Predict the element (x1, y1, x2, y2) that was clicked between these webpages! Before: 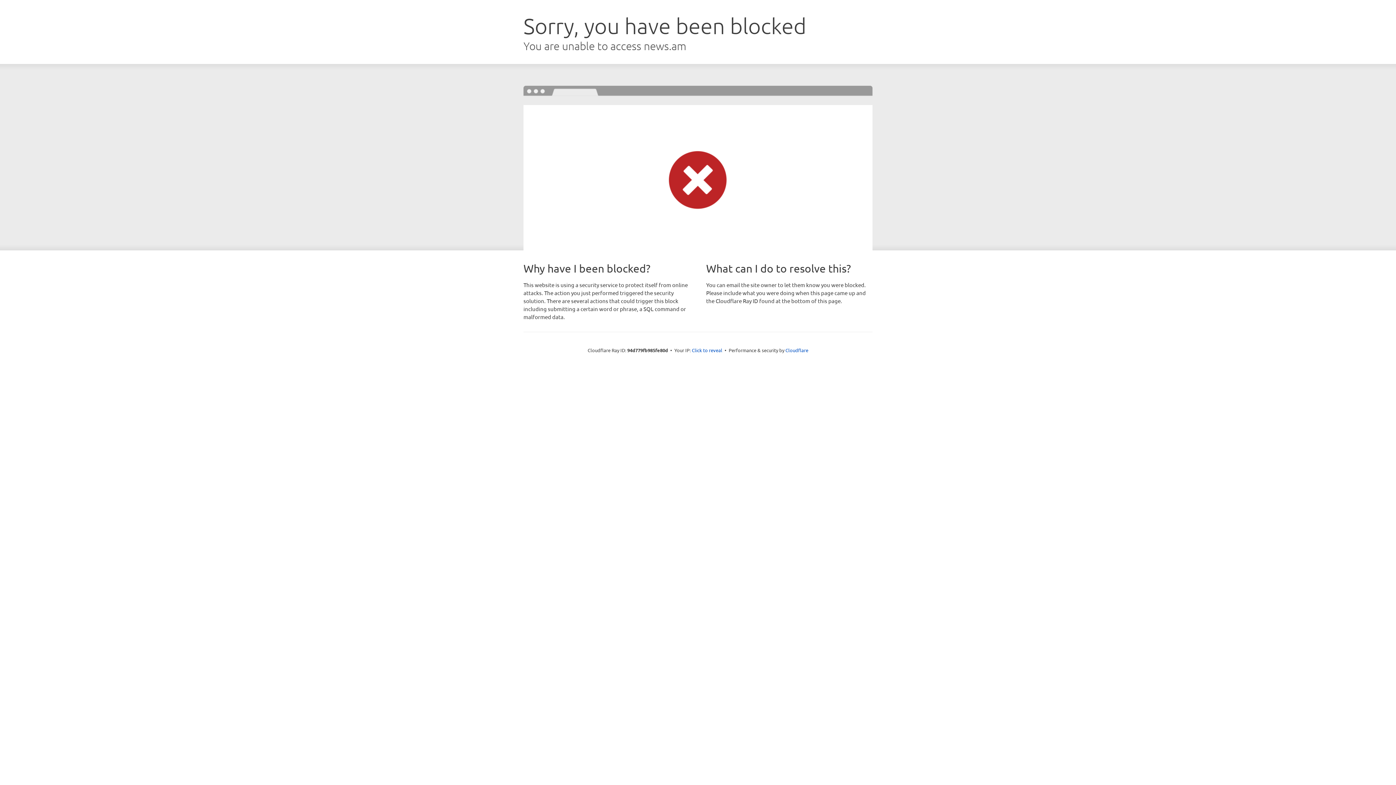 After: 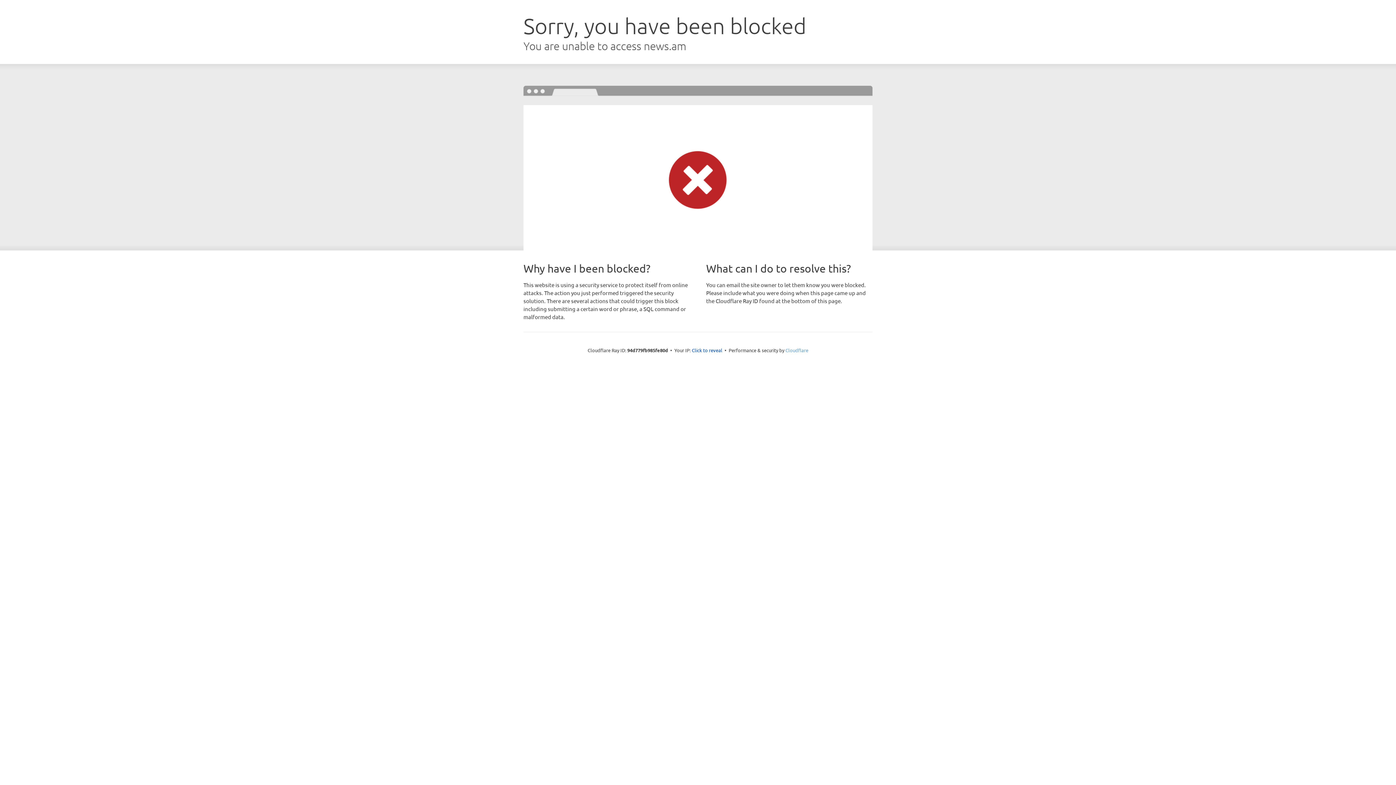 Action: label: Cloudflare bbox: (785, 347, 808, 353)